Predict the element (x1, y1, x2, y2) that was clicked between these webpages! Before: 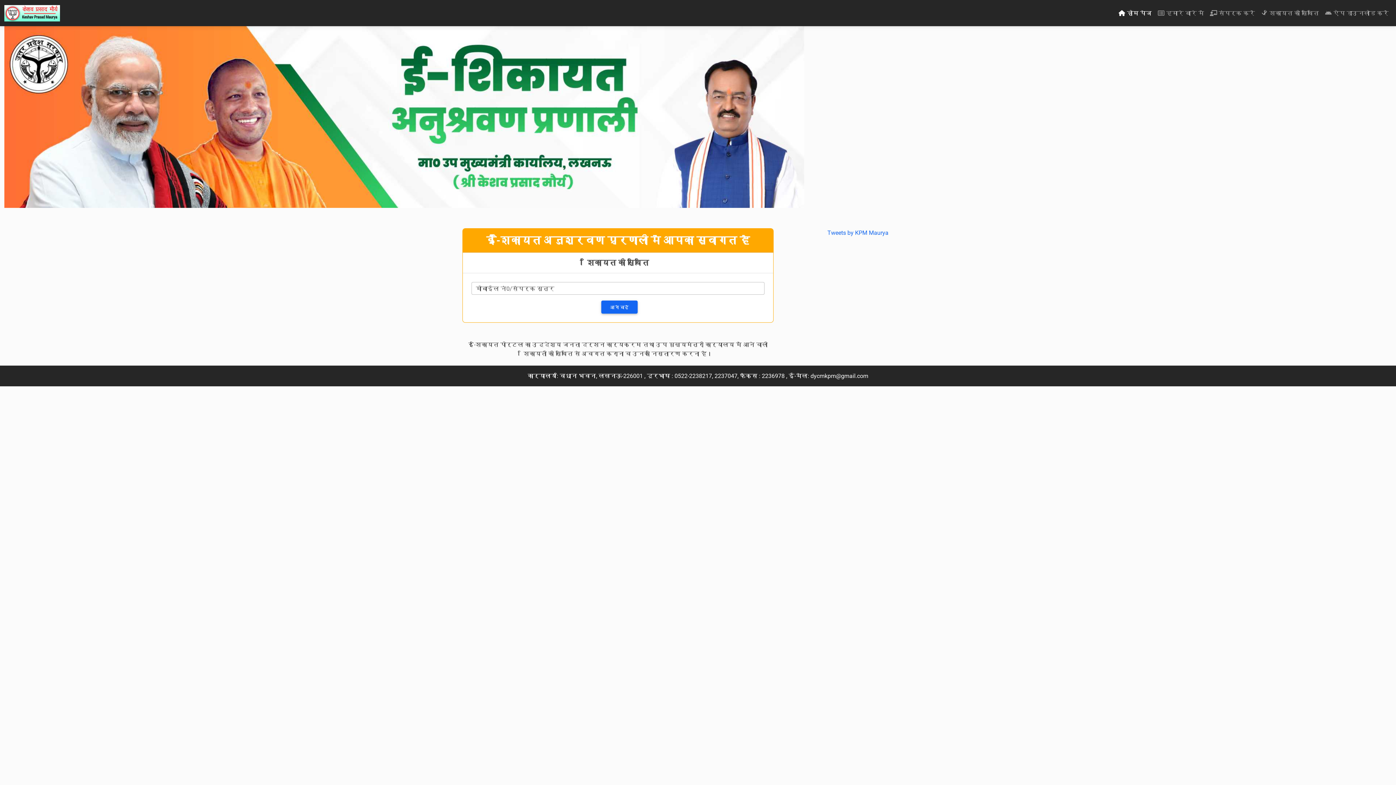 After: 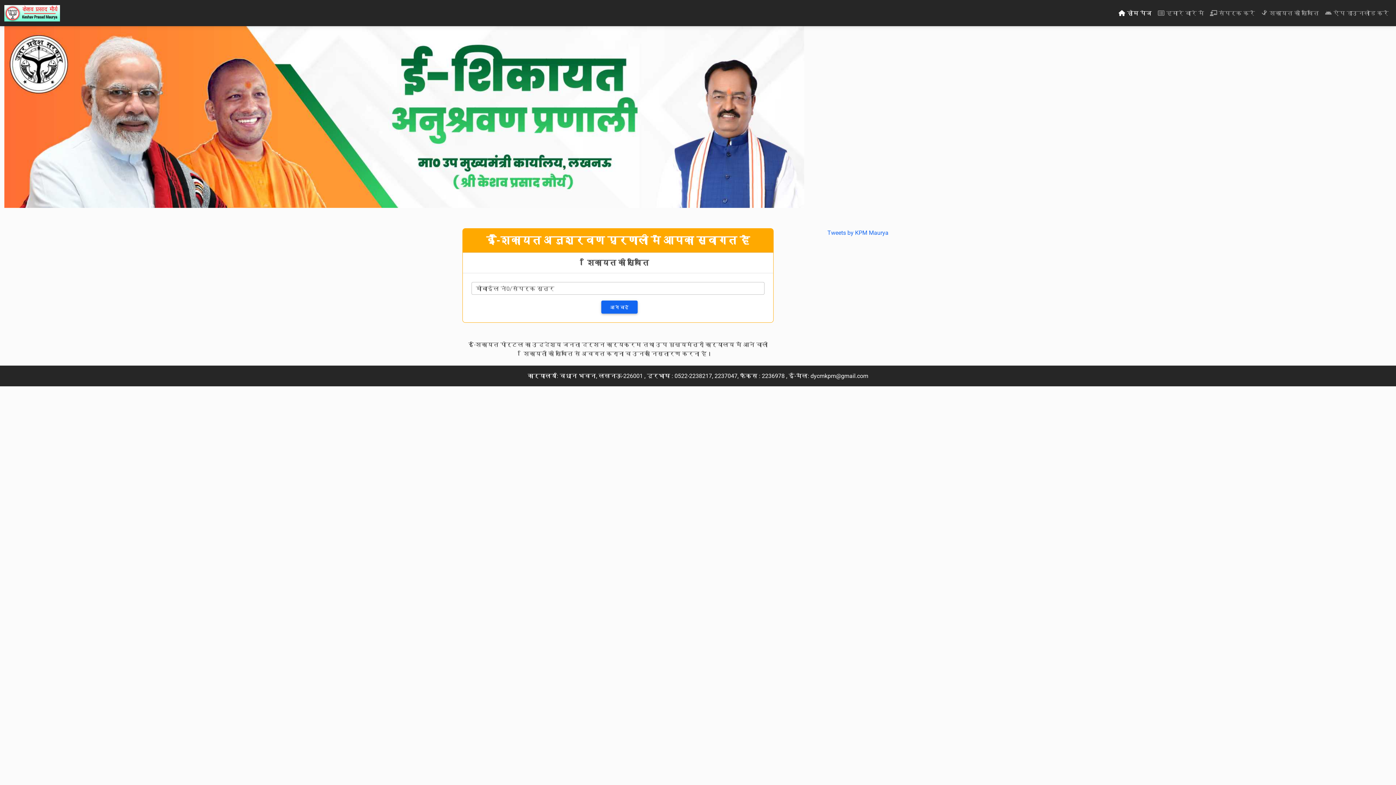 Action: bbox: (4, 3, 61, 23)